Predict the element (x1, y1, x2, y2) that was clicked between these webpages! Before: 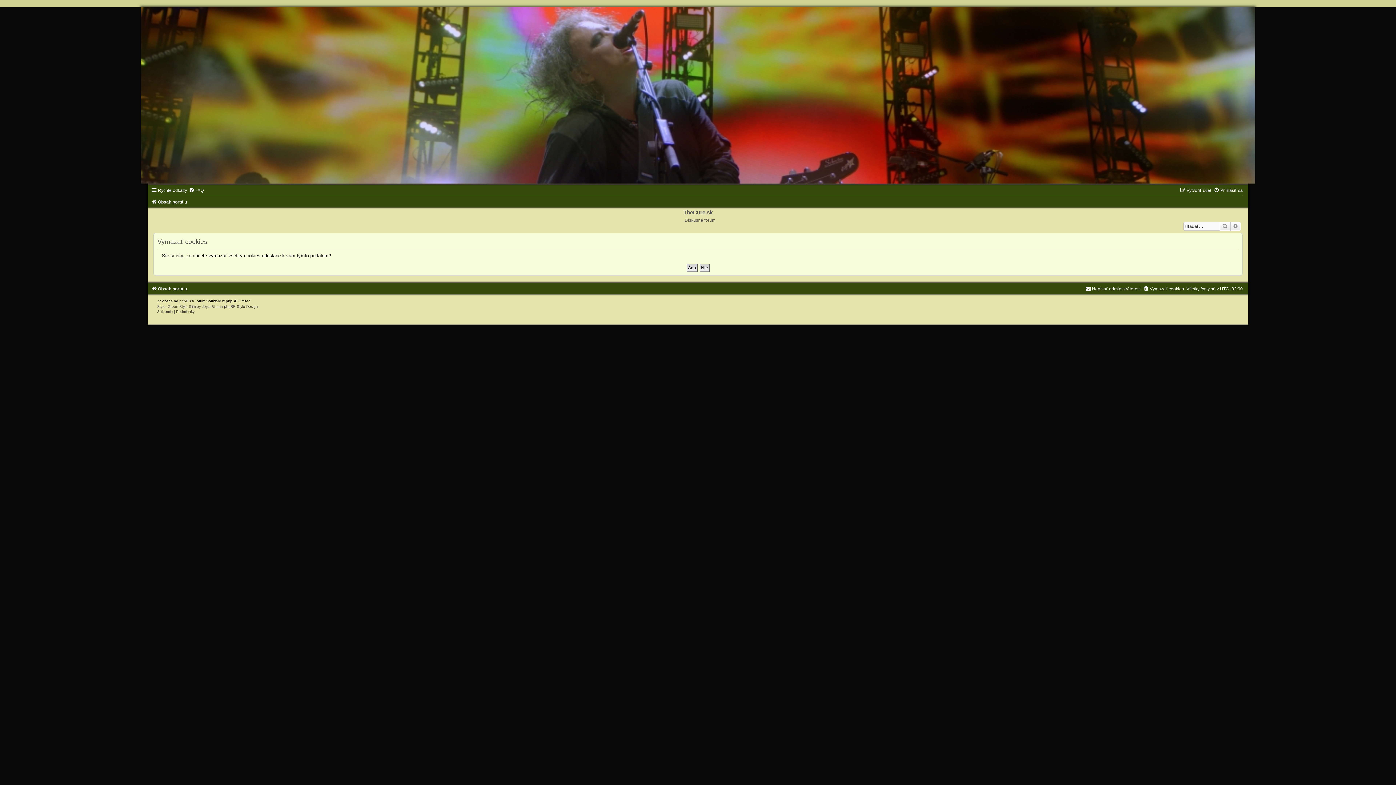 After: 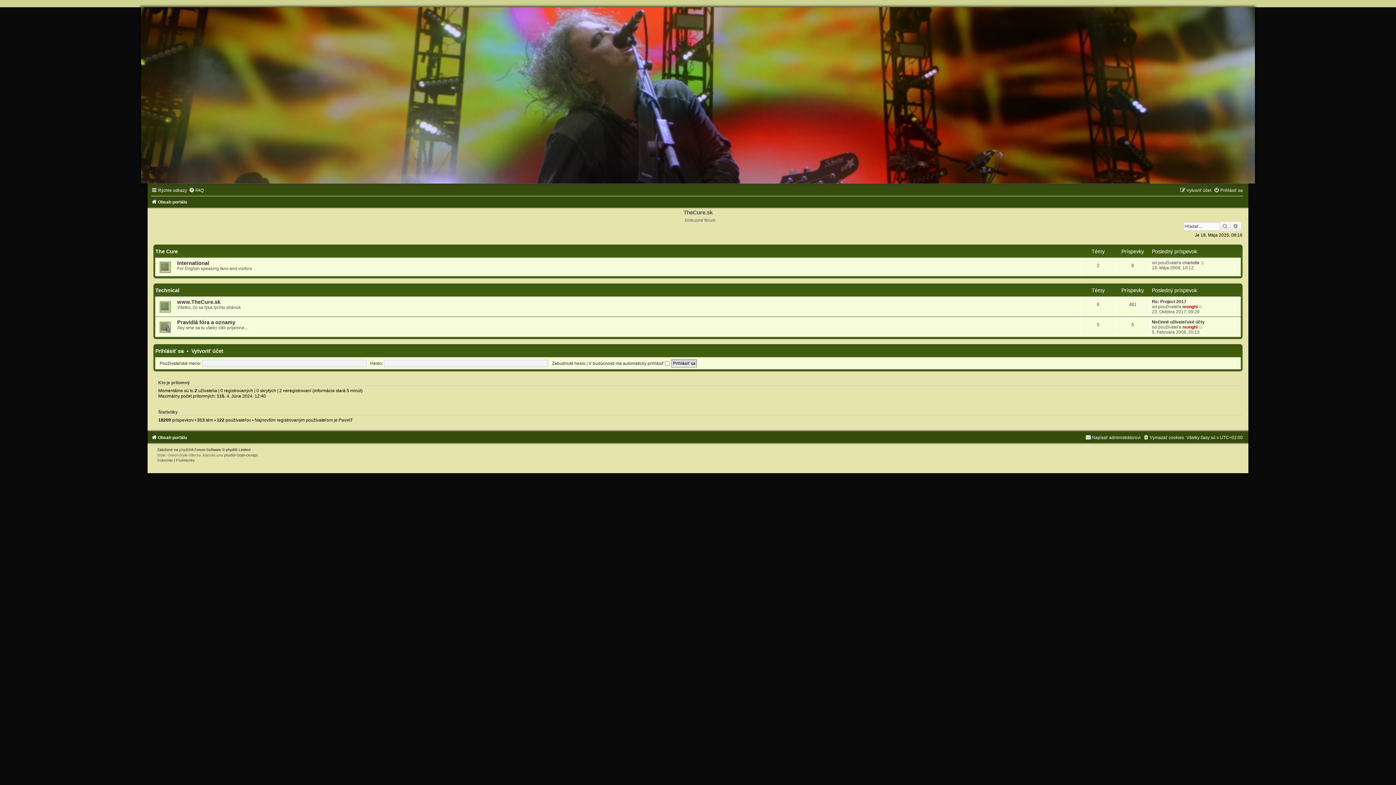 Action: label: Obsah portálu bbox: (151, 199, 187, 204)